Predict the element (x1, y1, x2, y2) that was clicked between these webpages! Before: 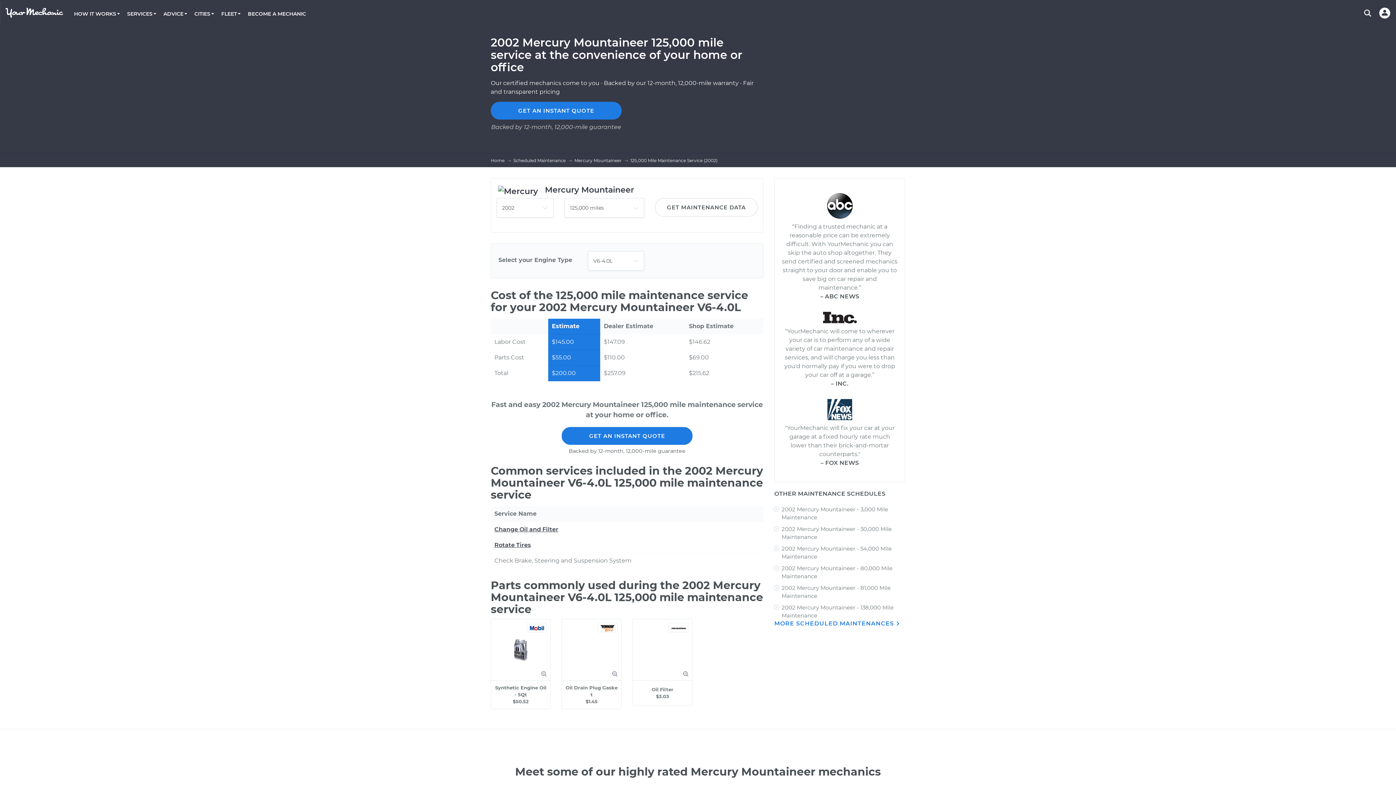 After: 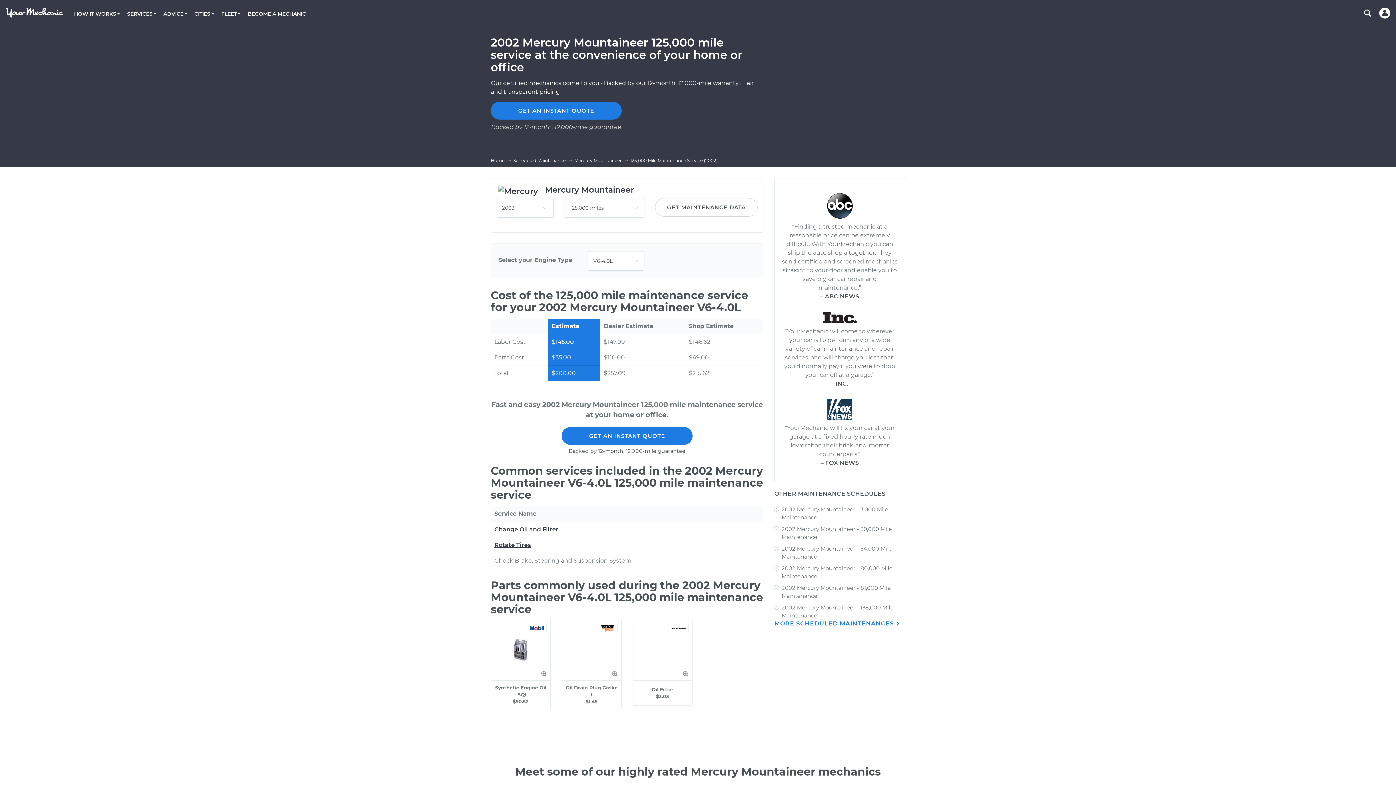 Action: bbox: (630, 157, 717, 163) label: 125,000 Mile Maintenance Service (2002)